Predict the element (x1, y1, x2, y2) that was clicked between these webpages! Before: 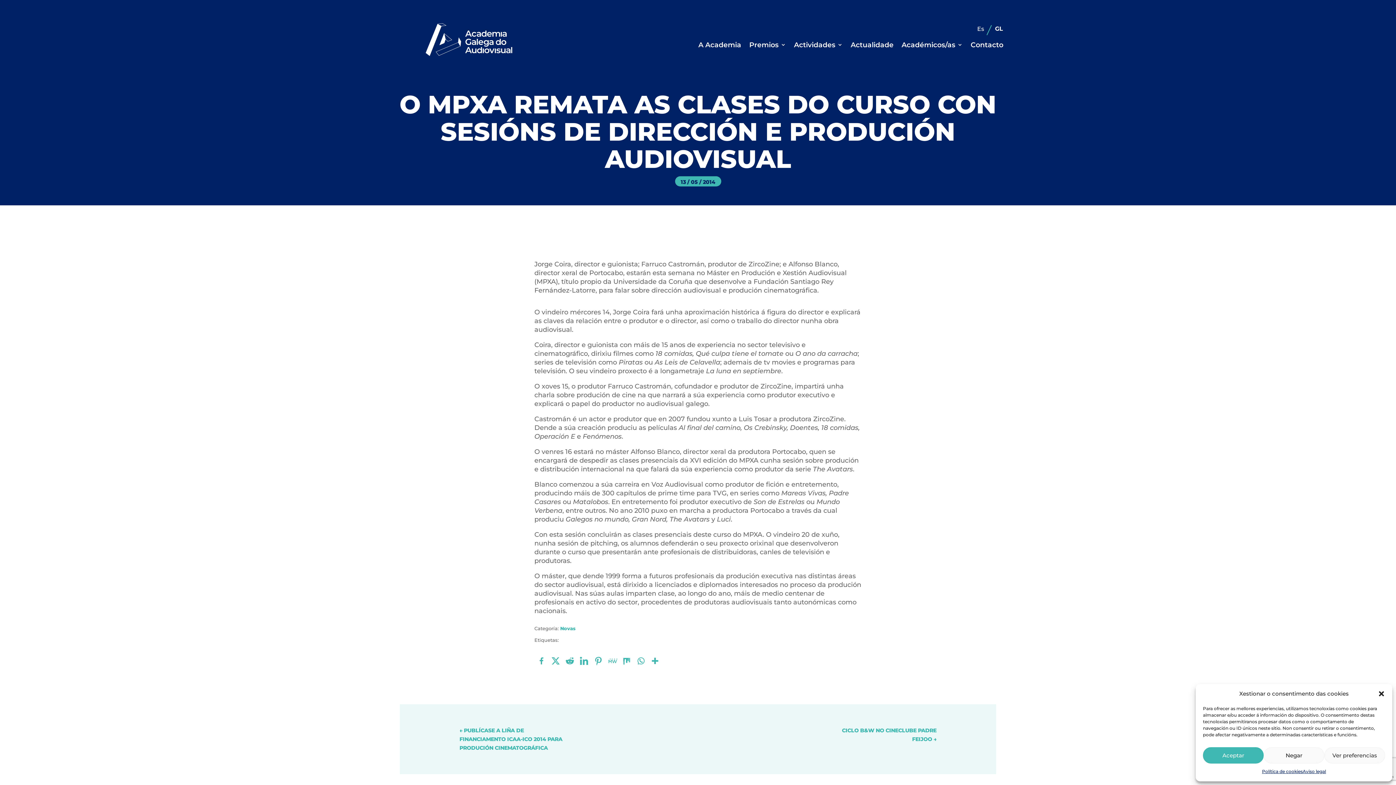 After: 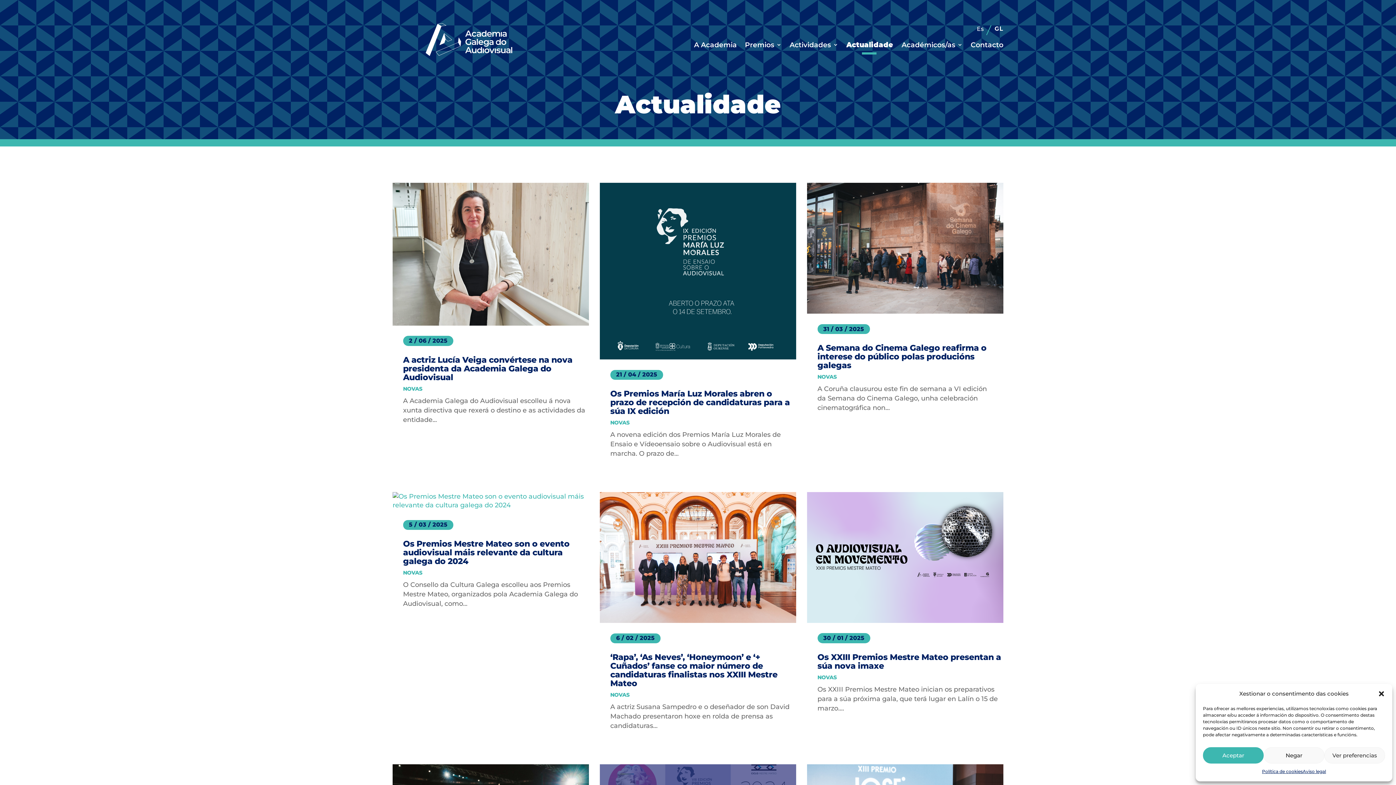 Action: label: Actualidade bbox: (850, 42, 893, 47)